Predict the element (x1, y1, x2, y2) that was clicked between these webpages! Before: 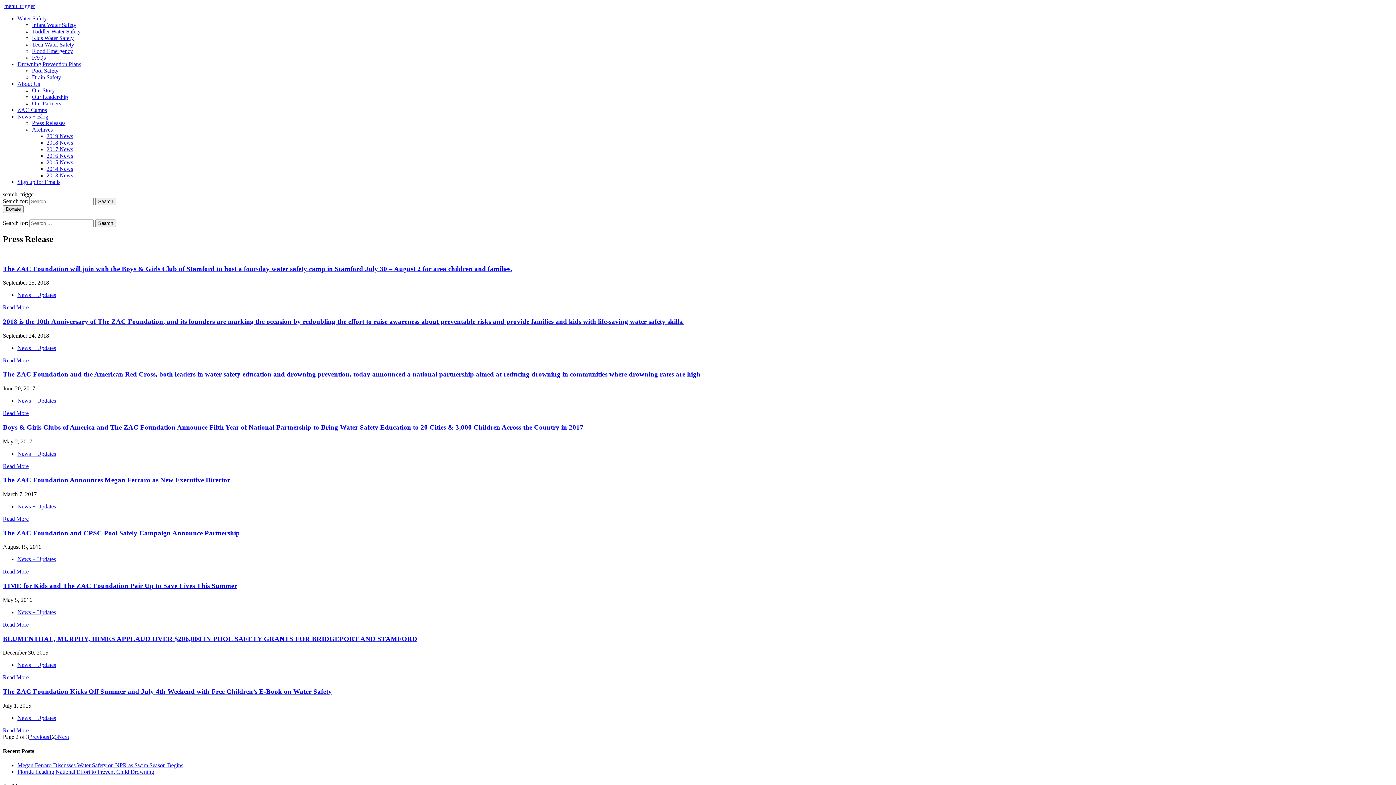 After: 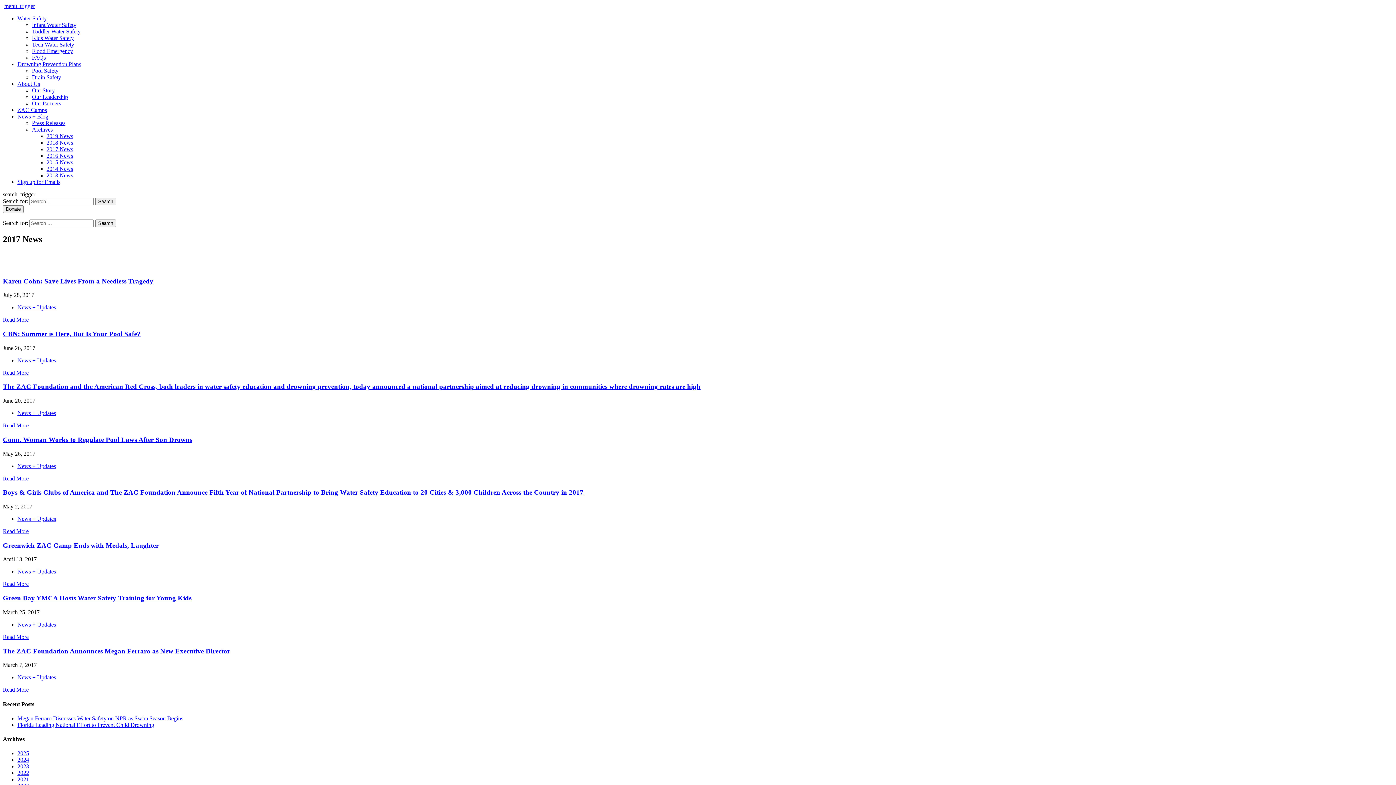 Action: bbox: (46, 146, 73, 152) label: 2017 News